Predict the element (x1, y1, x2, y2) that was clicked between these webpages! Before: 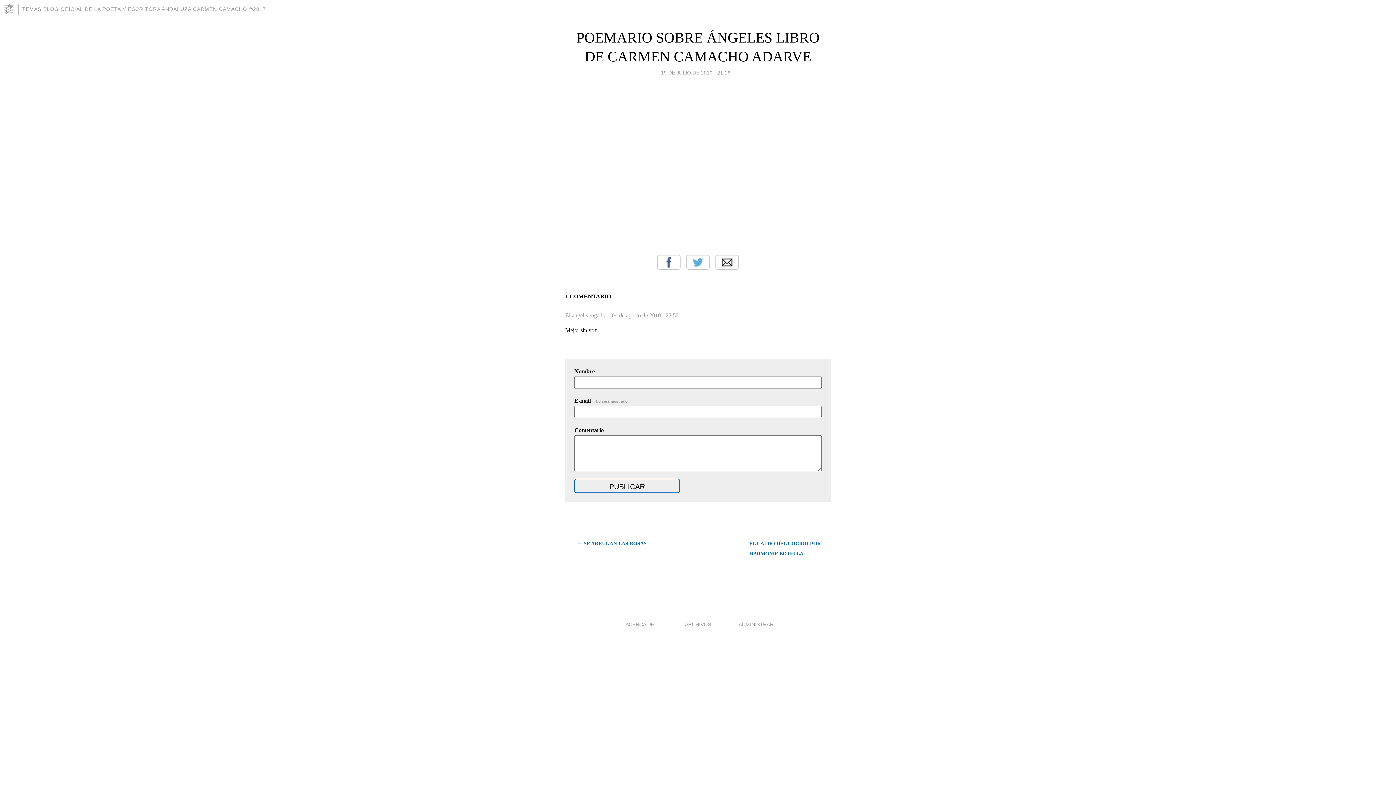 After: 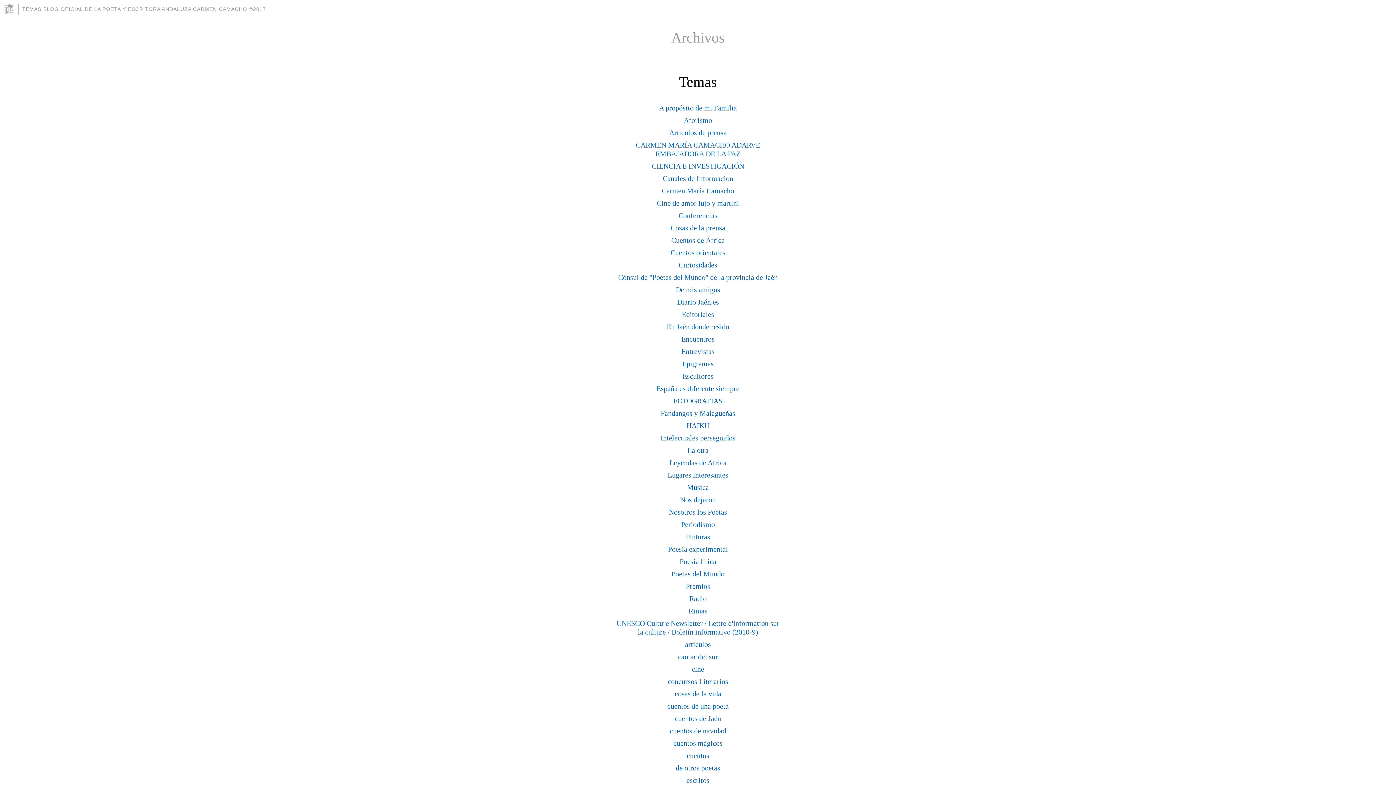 Action: label: ARCHIVOS bbox: (685, 621, 711, 627)